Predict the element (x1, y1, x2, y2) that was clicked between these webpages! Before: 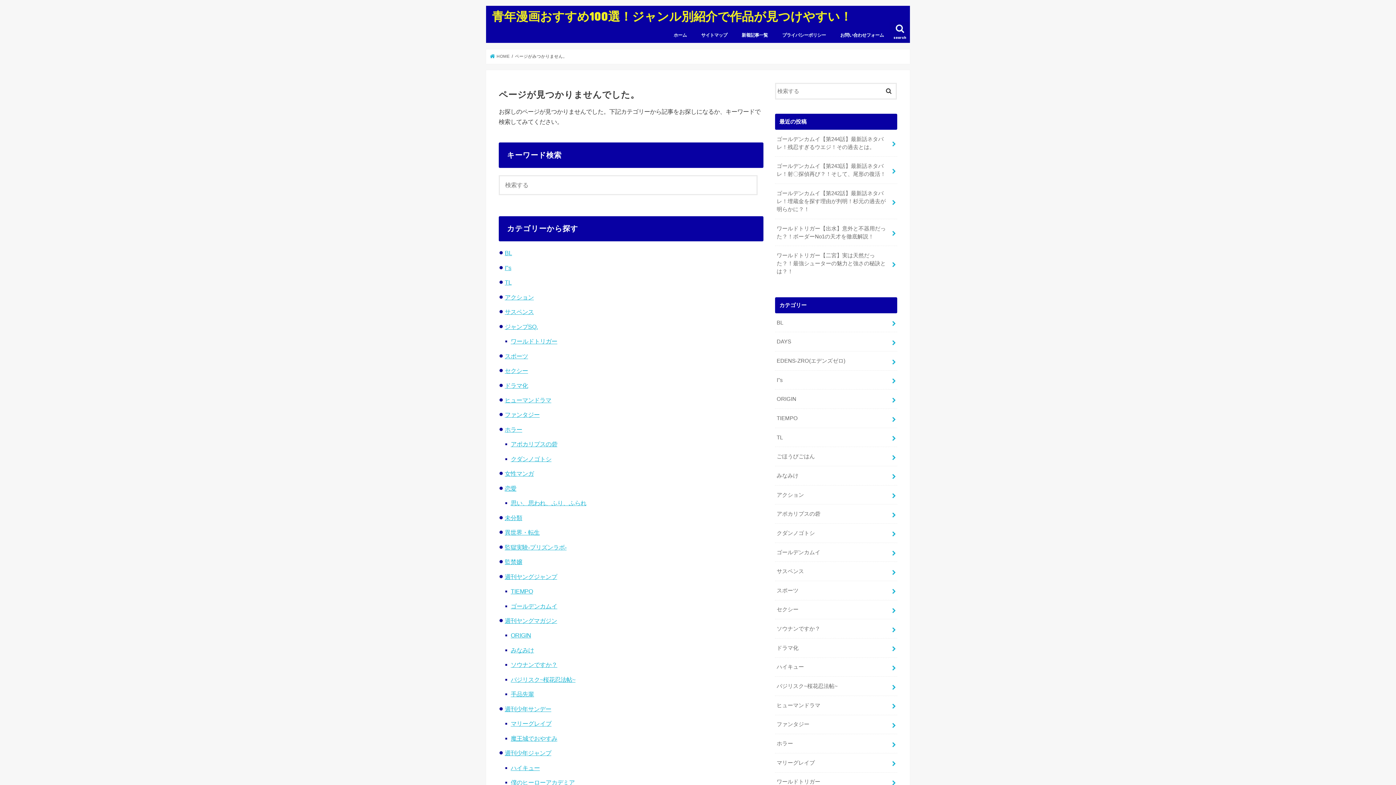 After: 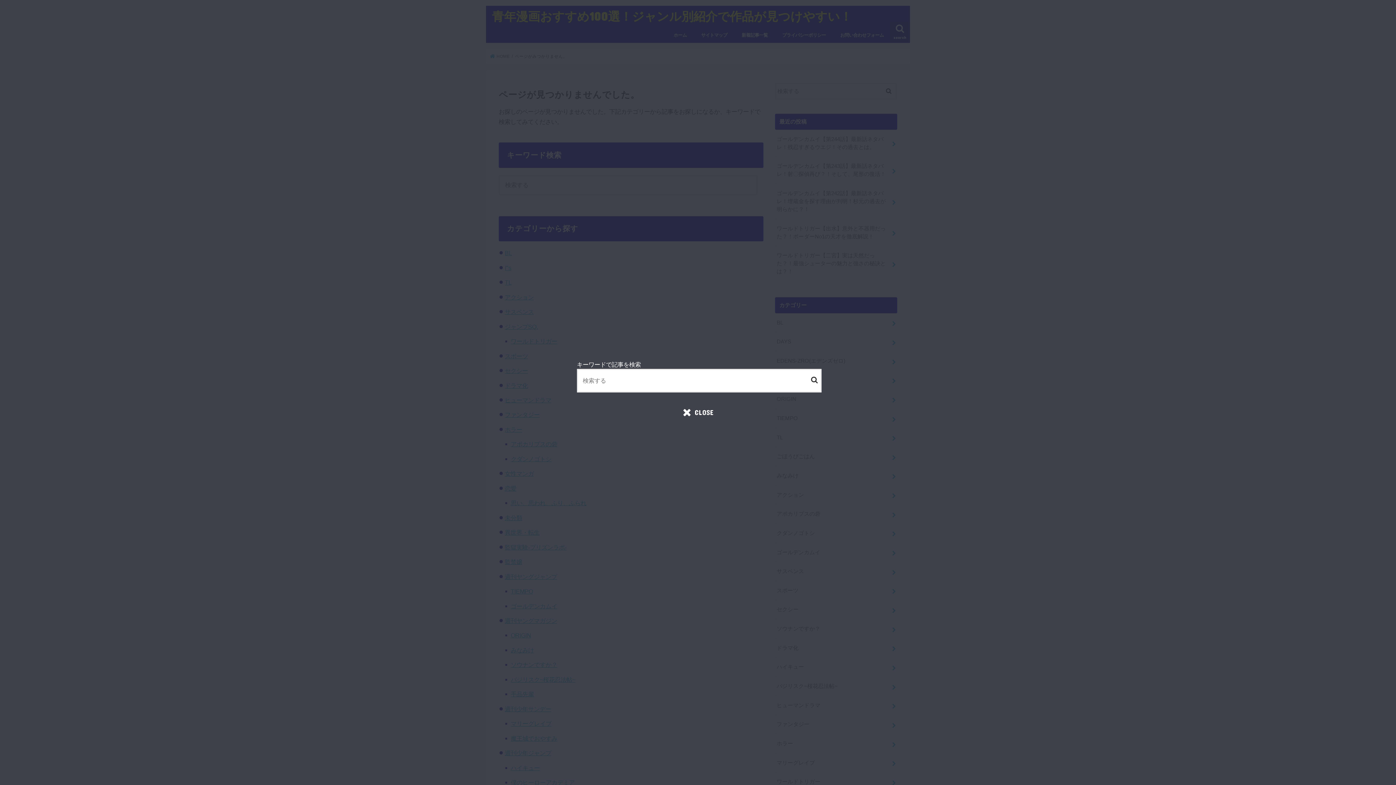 Action: label: search bbox: (890, 21, 910, 43)